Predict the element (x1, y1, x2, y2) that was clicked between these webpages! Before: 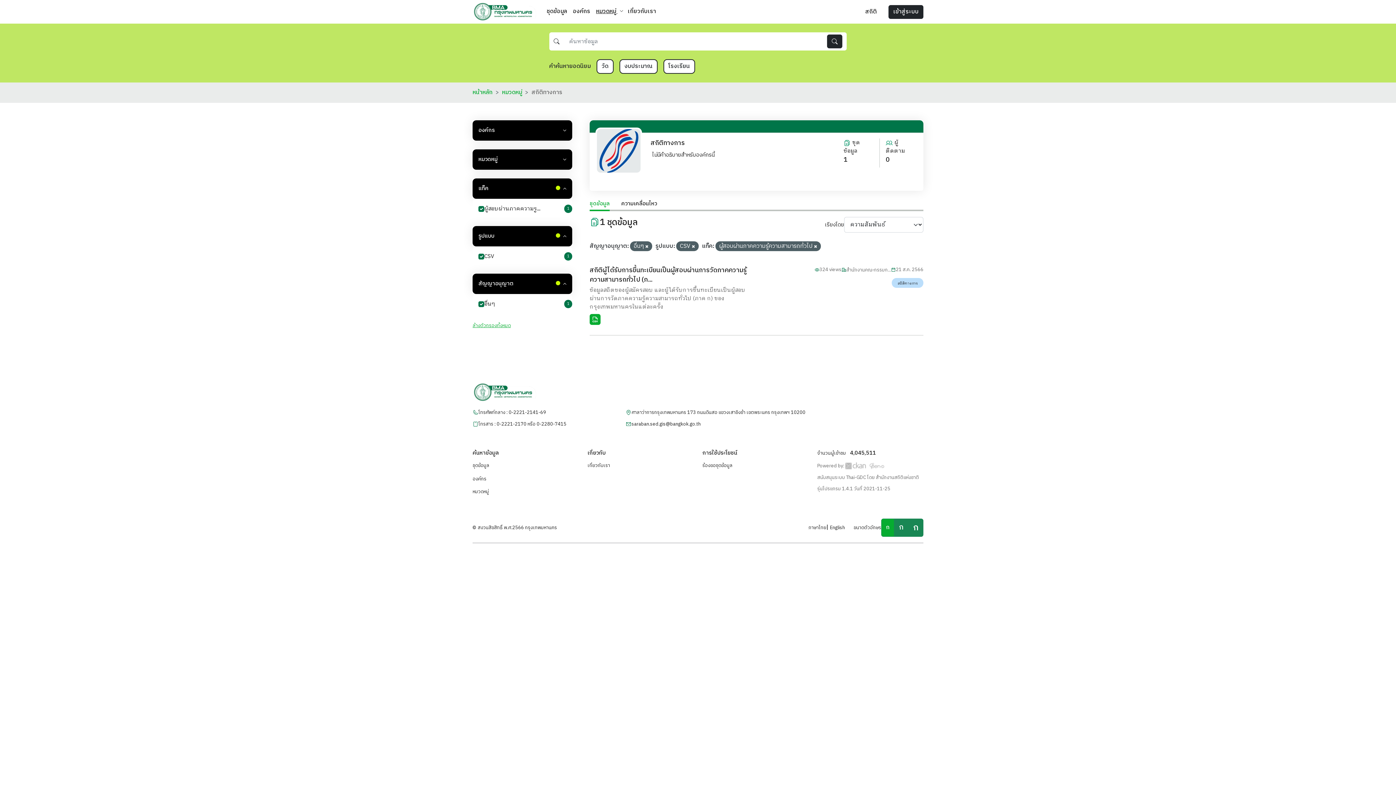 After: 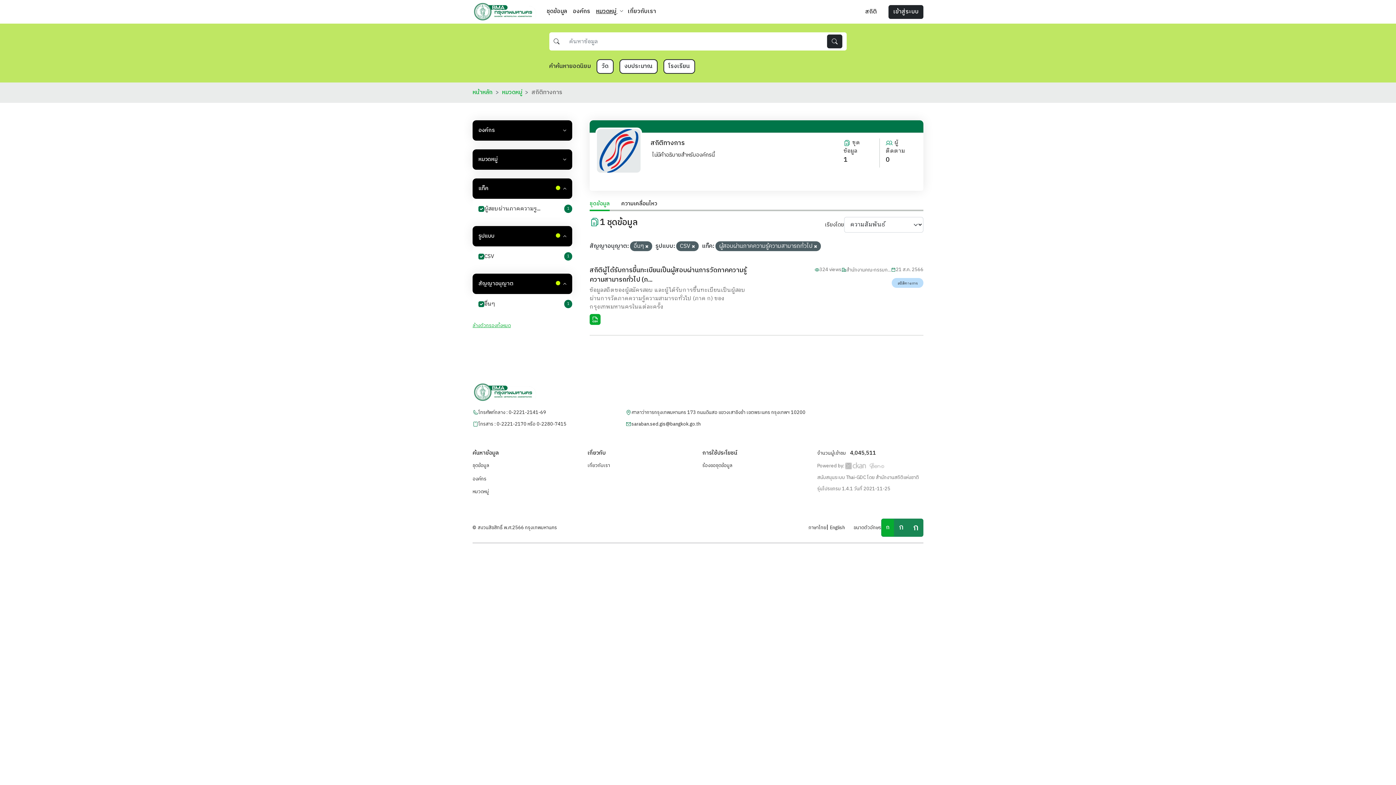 Action: bbox: (869, 461, 885, 470)